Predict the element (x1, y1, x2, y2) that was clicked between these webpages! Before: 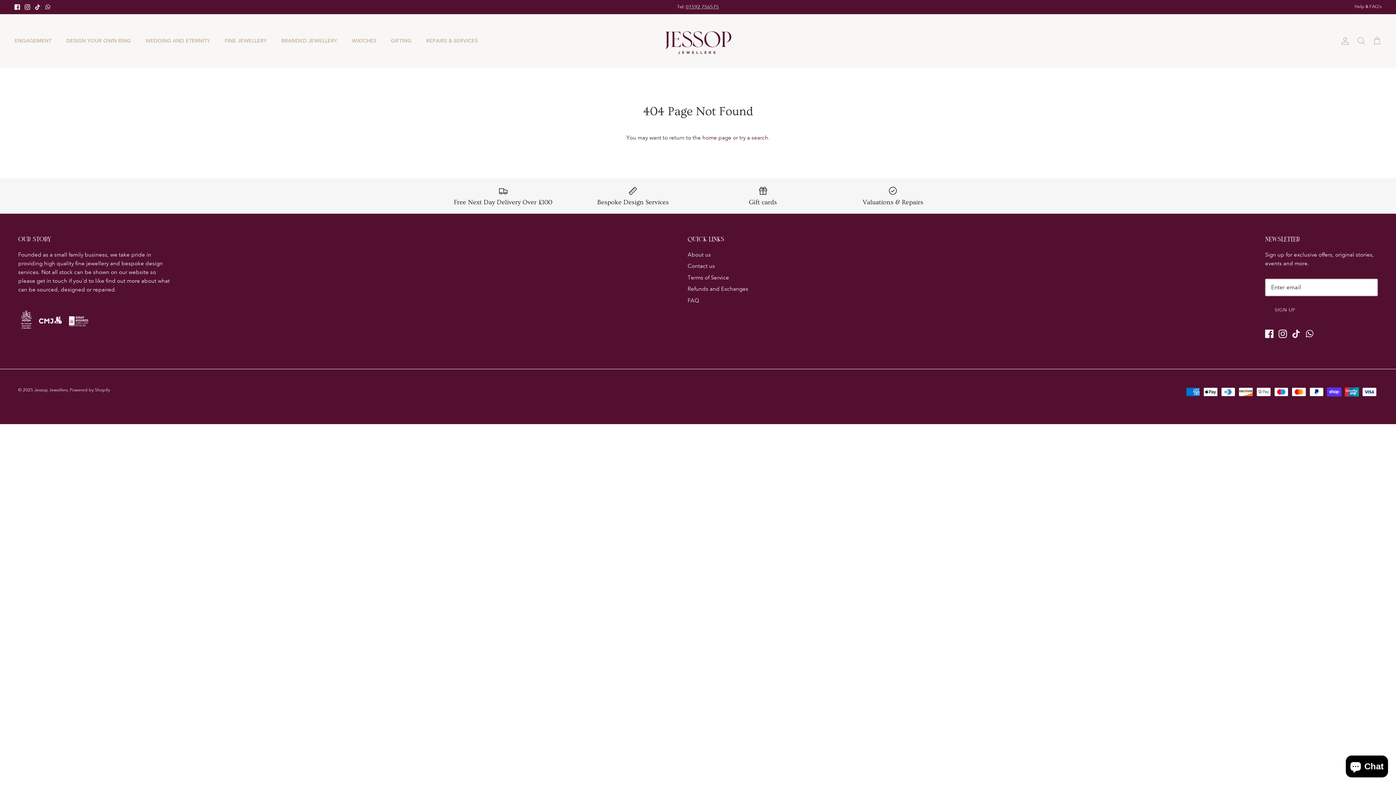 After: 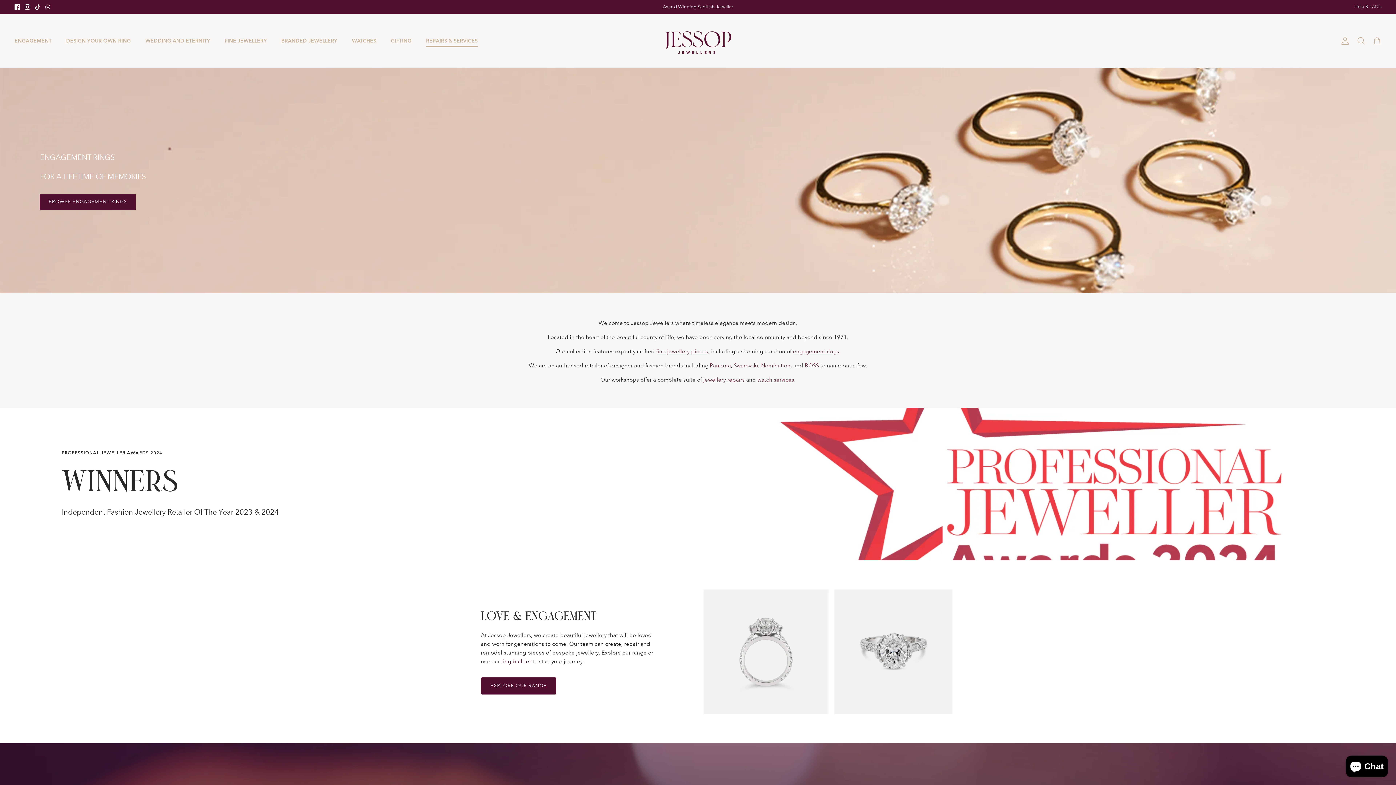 Action: bbox: (630, 21, 766, 60)